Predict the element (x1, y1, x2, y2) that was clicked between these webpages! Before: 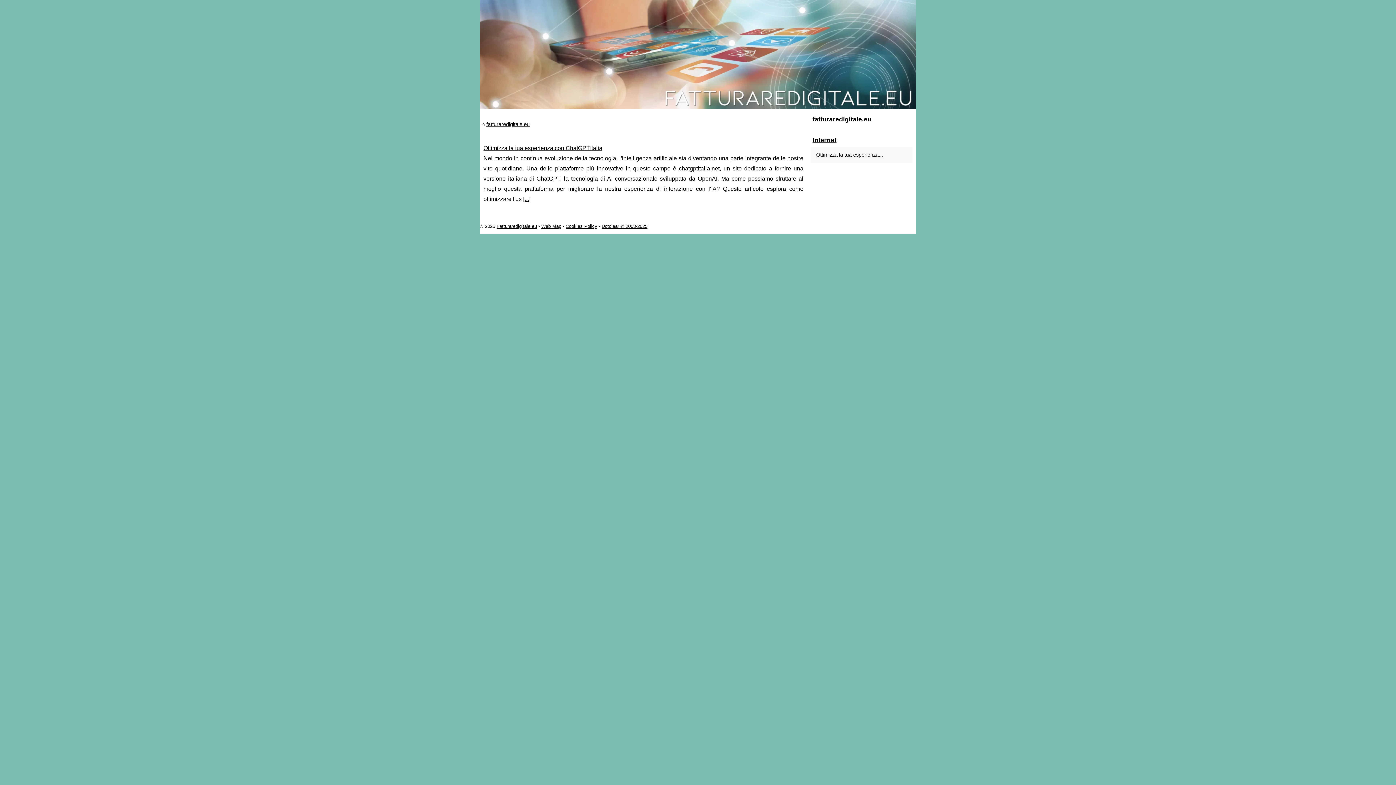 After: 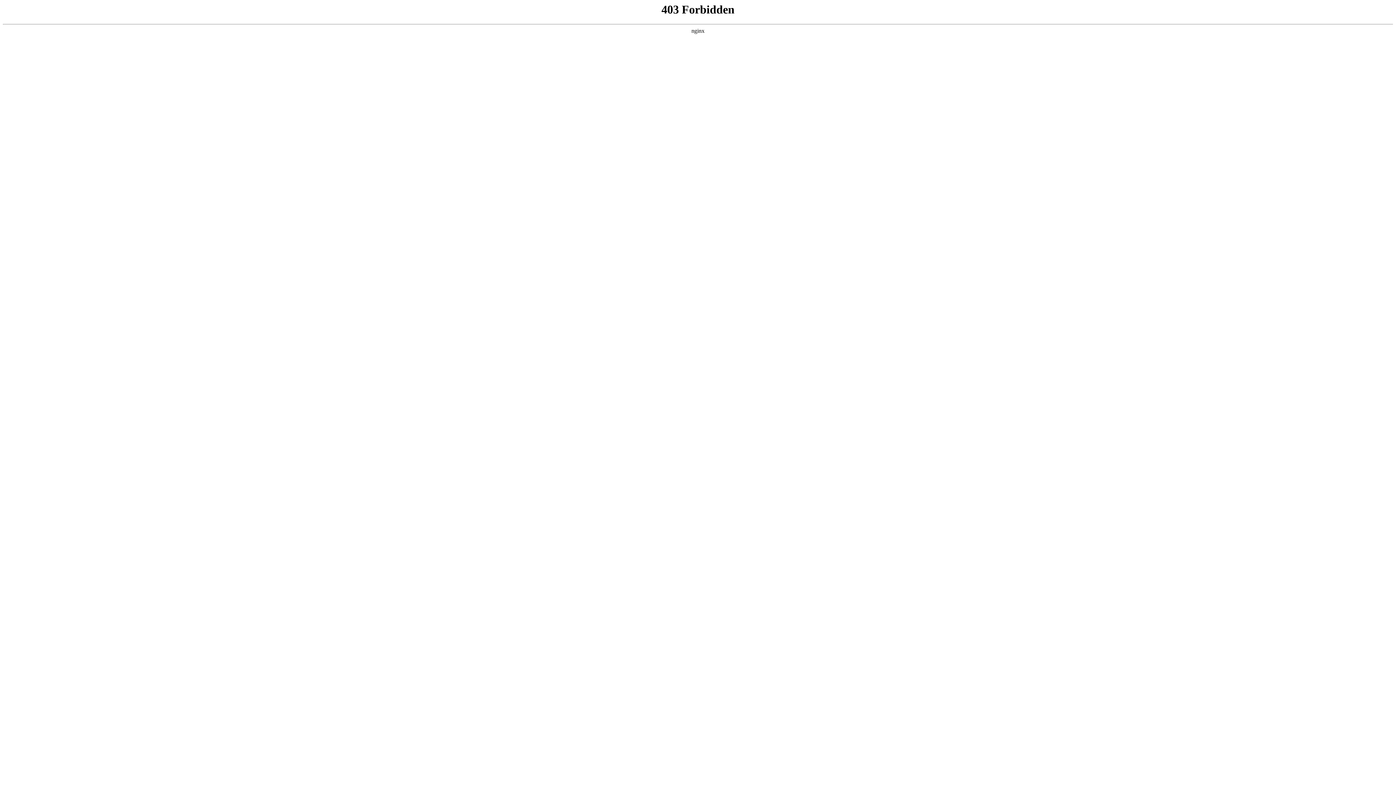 Action: bbox: (601, 223, 647, 229) label: Dotclear © 2003-2025